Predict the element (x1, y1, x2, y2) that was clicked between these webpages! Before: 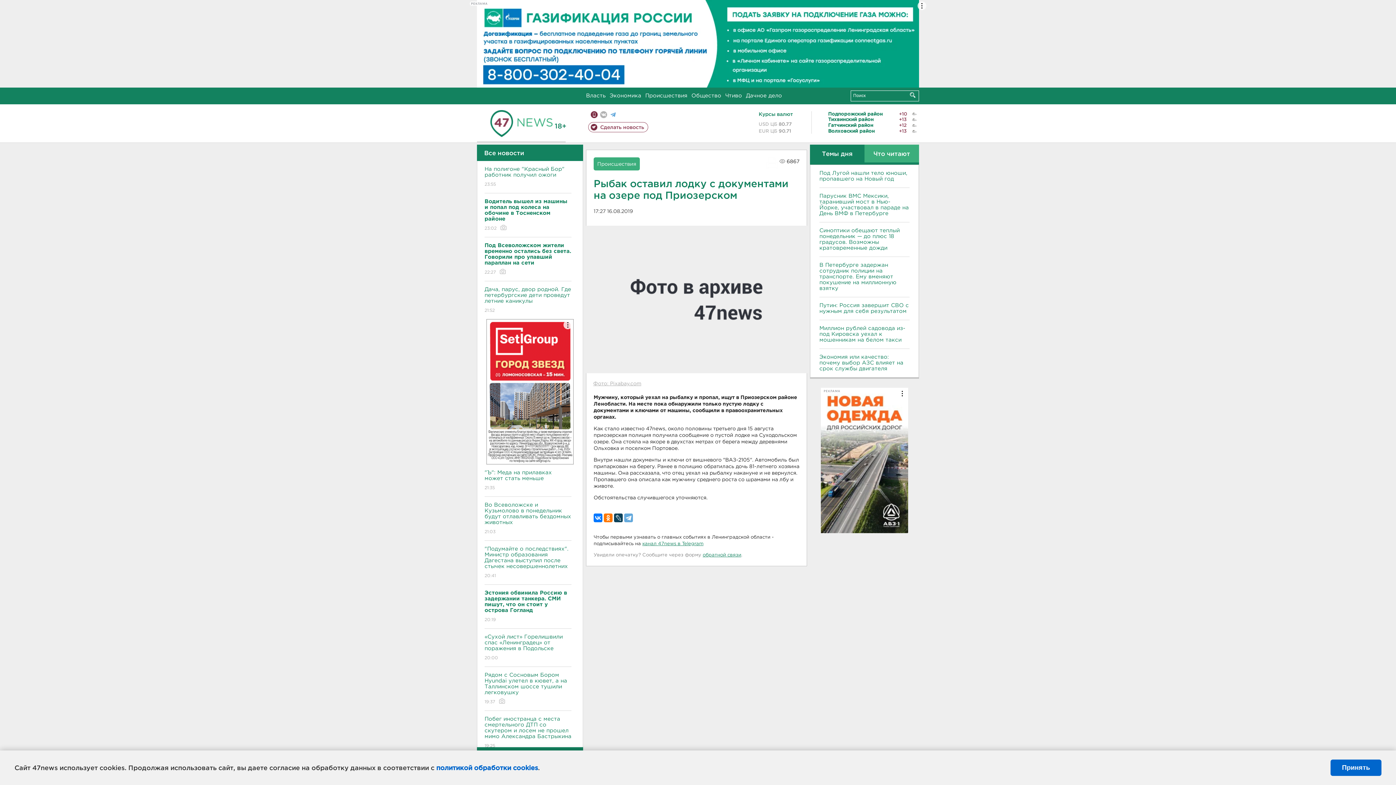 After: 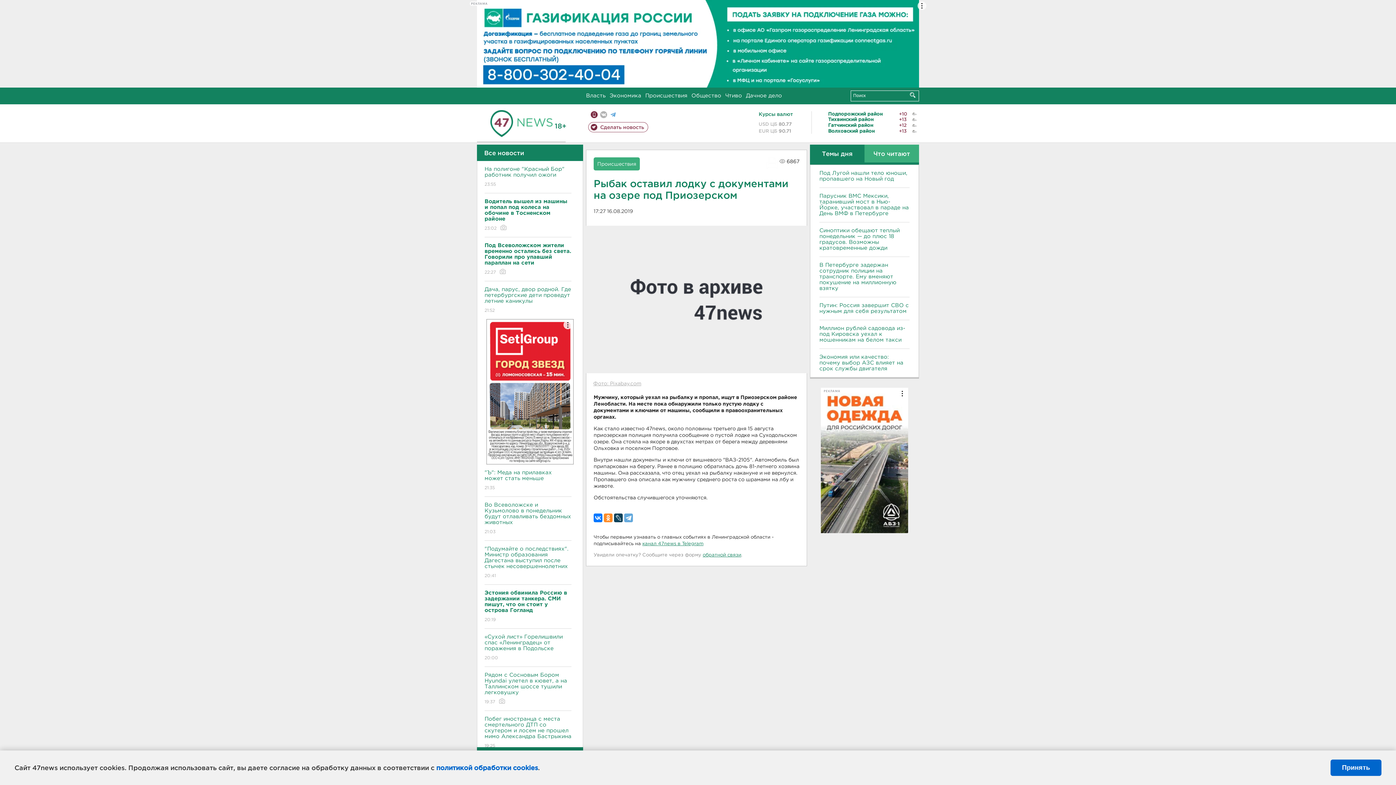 Action: bbox: (604, 513, 612, 522)